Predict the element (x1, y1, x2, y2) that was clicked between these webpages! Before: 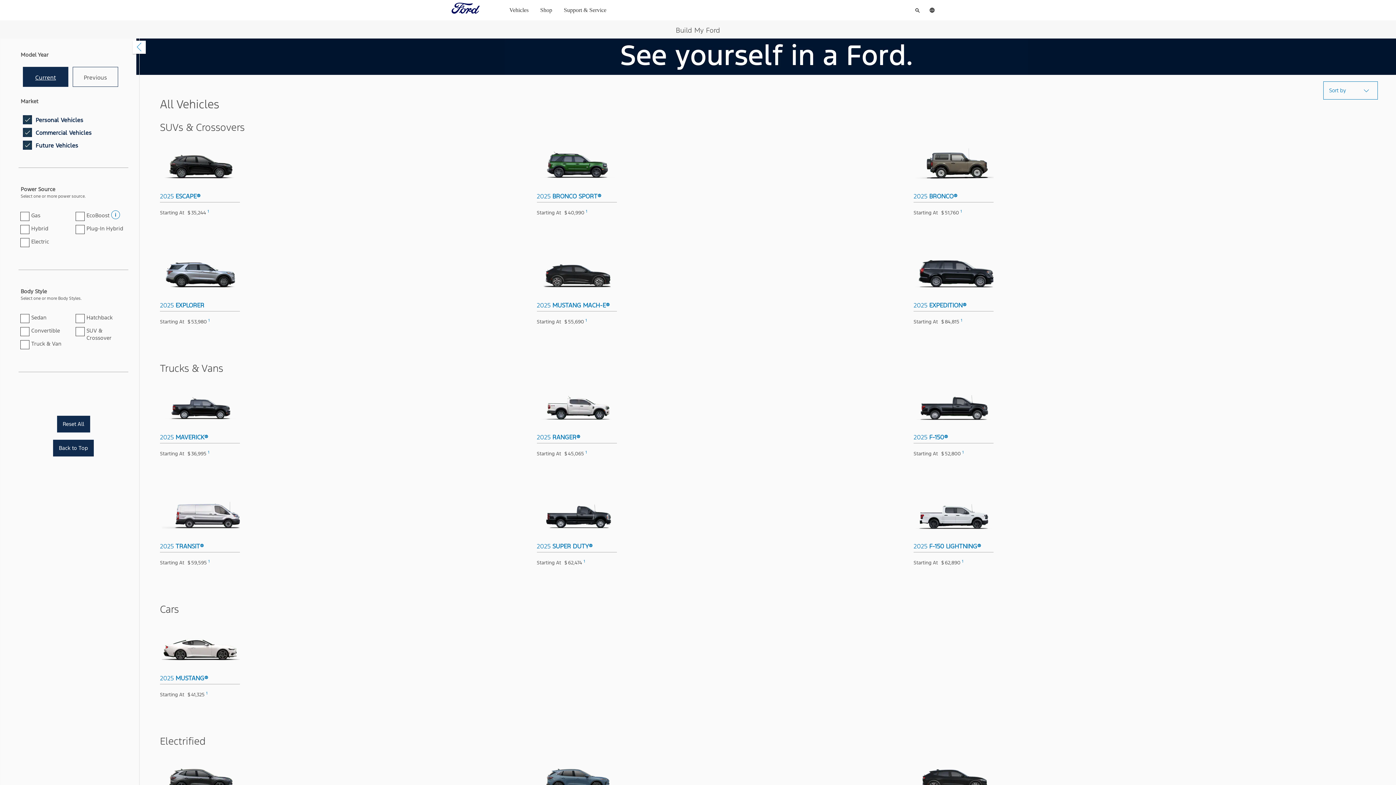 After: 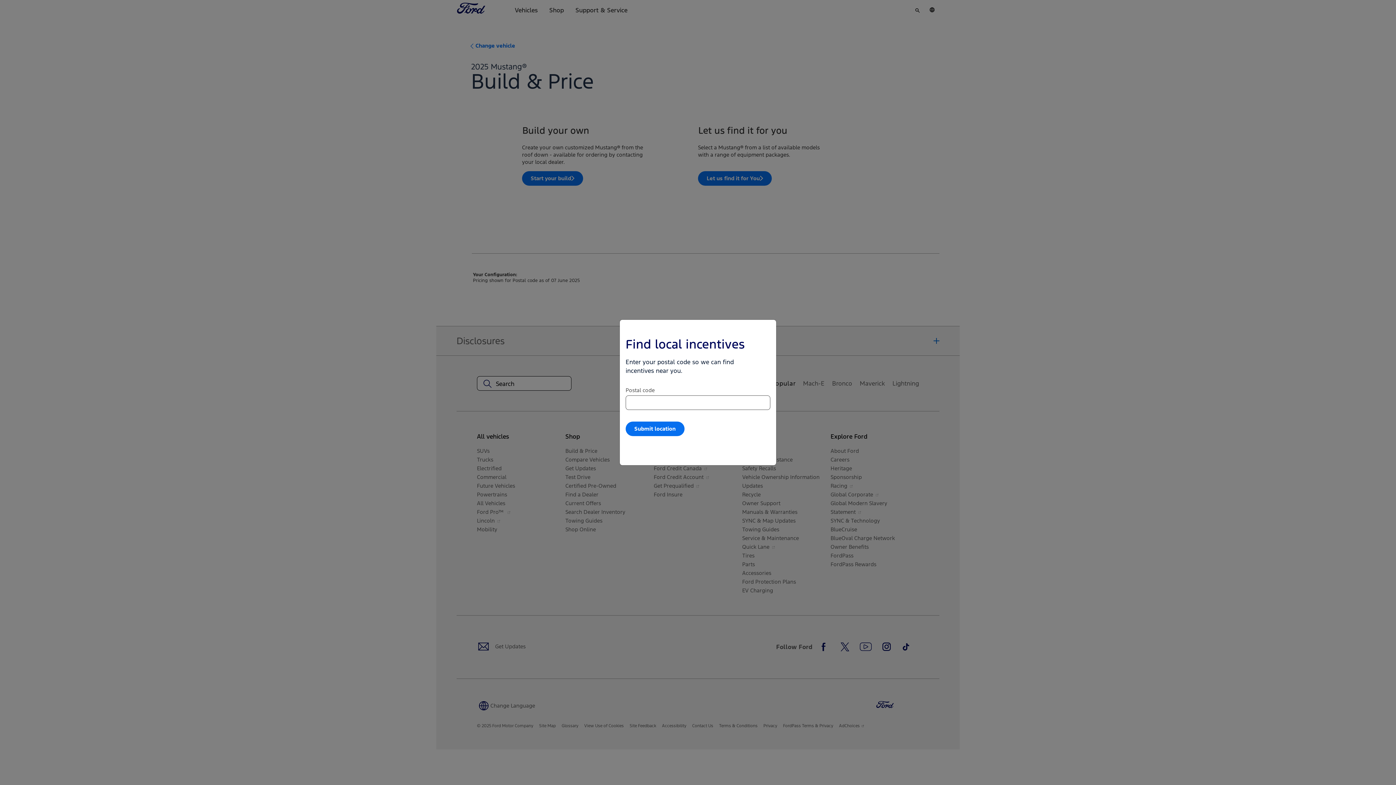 Action: label: click to view build page for 2025 Mustang® bbox: (154, 618, 247, 714)